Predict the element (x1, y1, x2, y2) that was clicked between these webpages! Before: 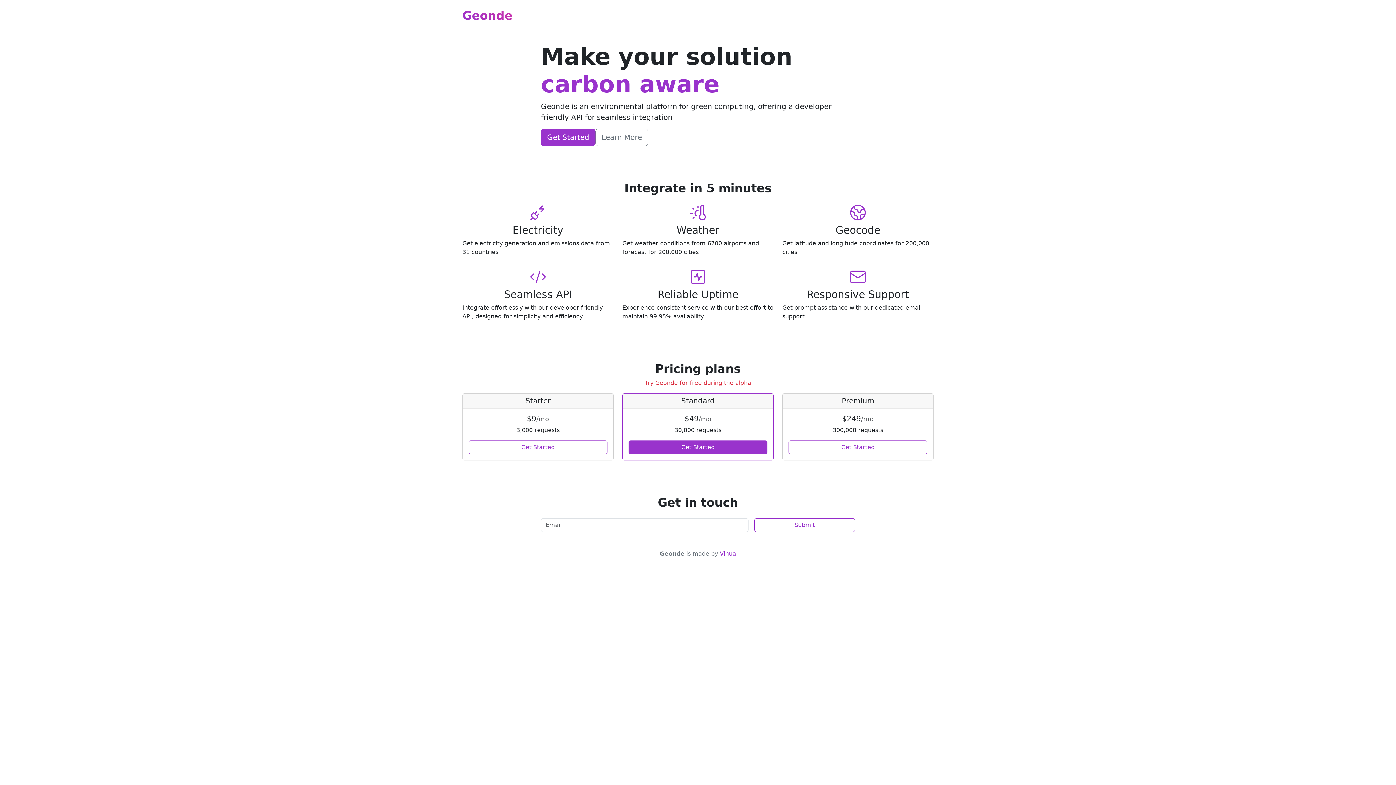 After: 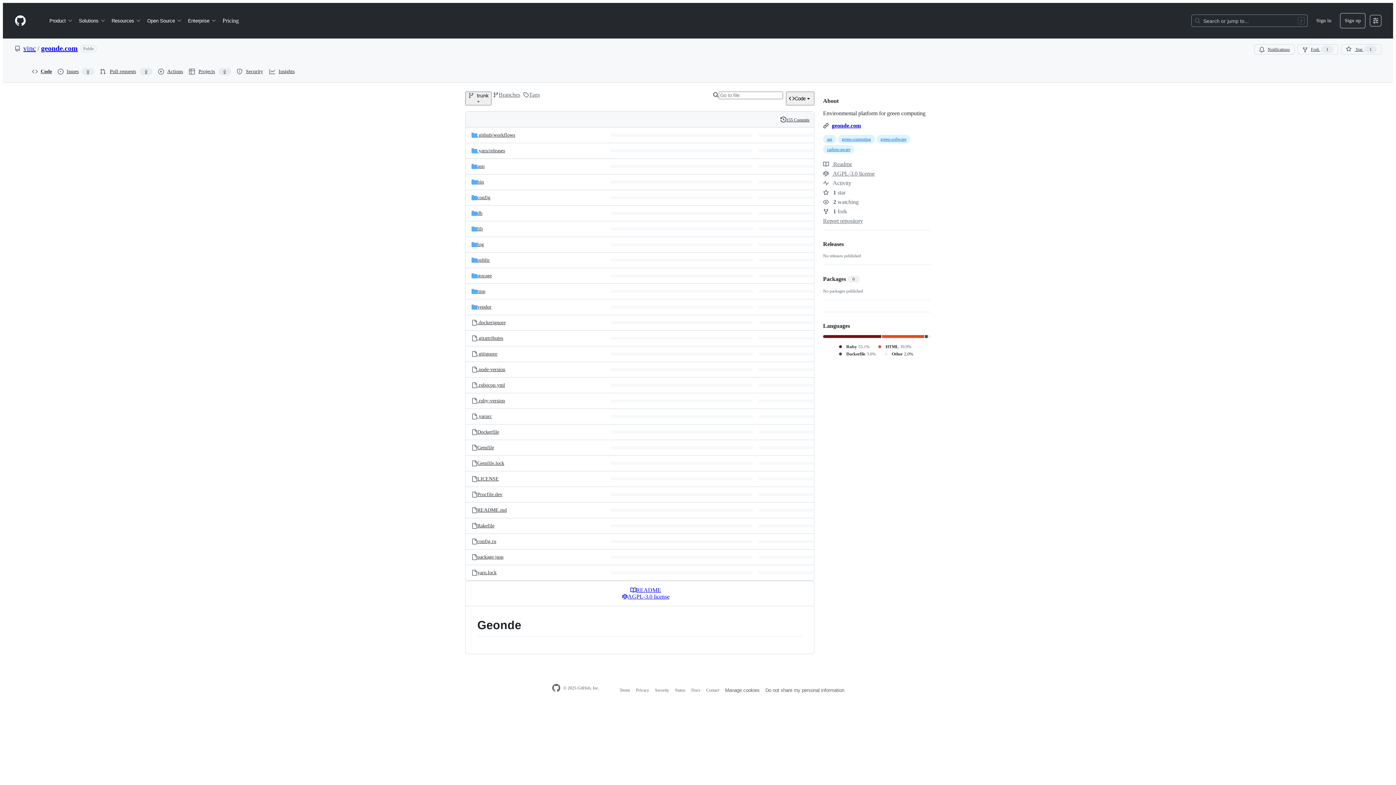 Action: bbox: (595, 128, 648, 146) label: Learn More